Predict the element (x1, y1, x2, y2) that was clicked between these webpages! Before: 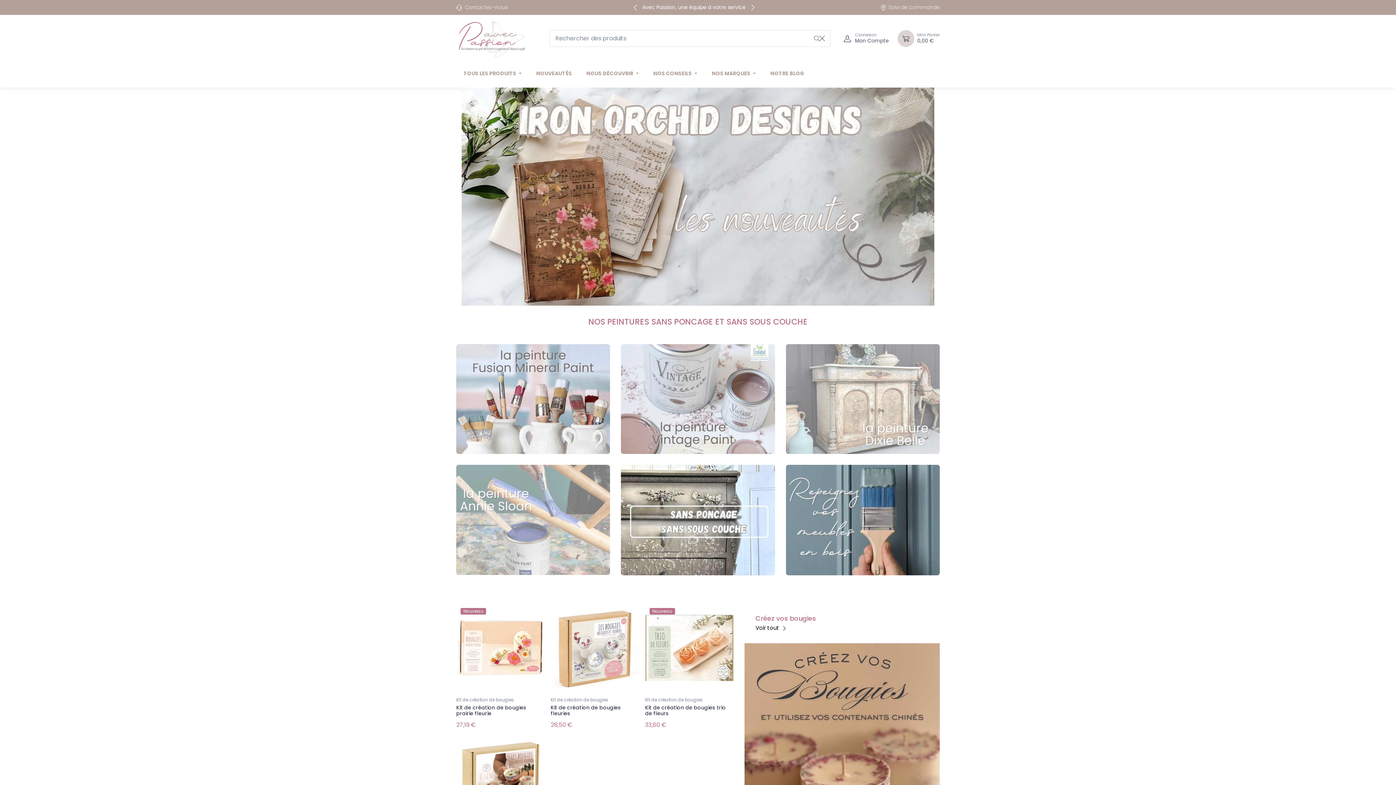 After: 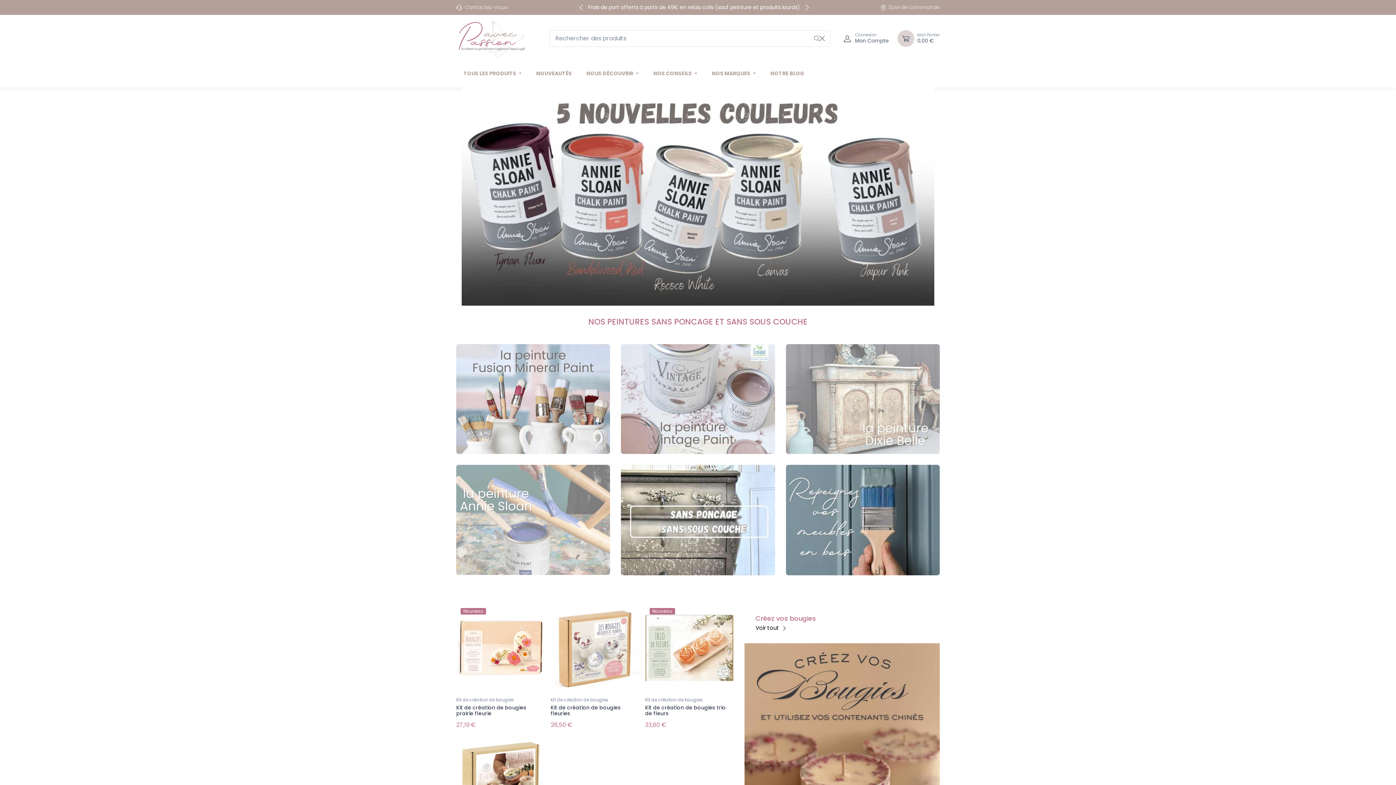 Action: bbox: (629, 1, 641, 13)